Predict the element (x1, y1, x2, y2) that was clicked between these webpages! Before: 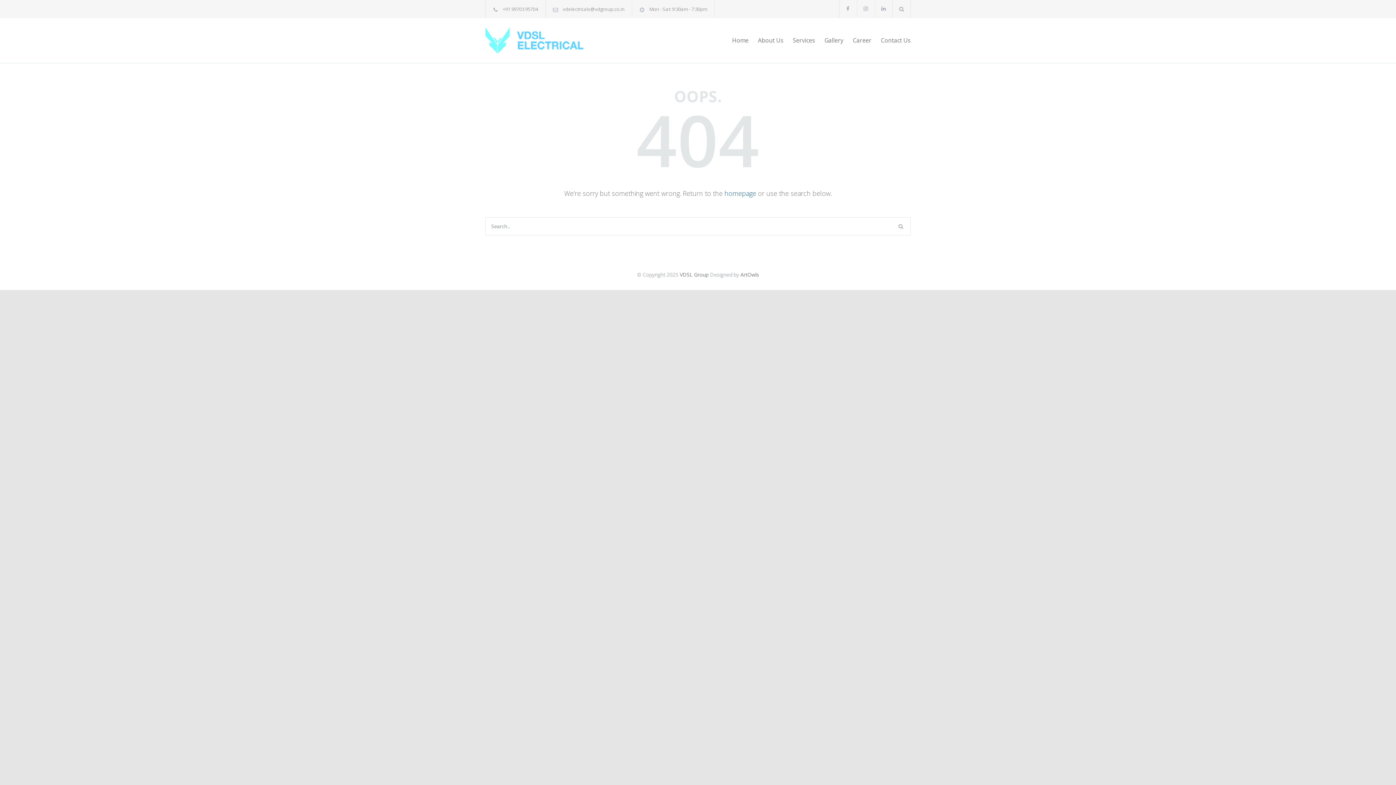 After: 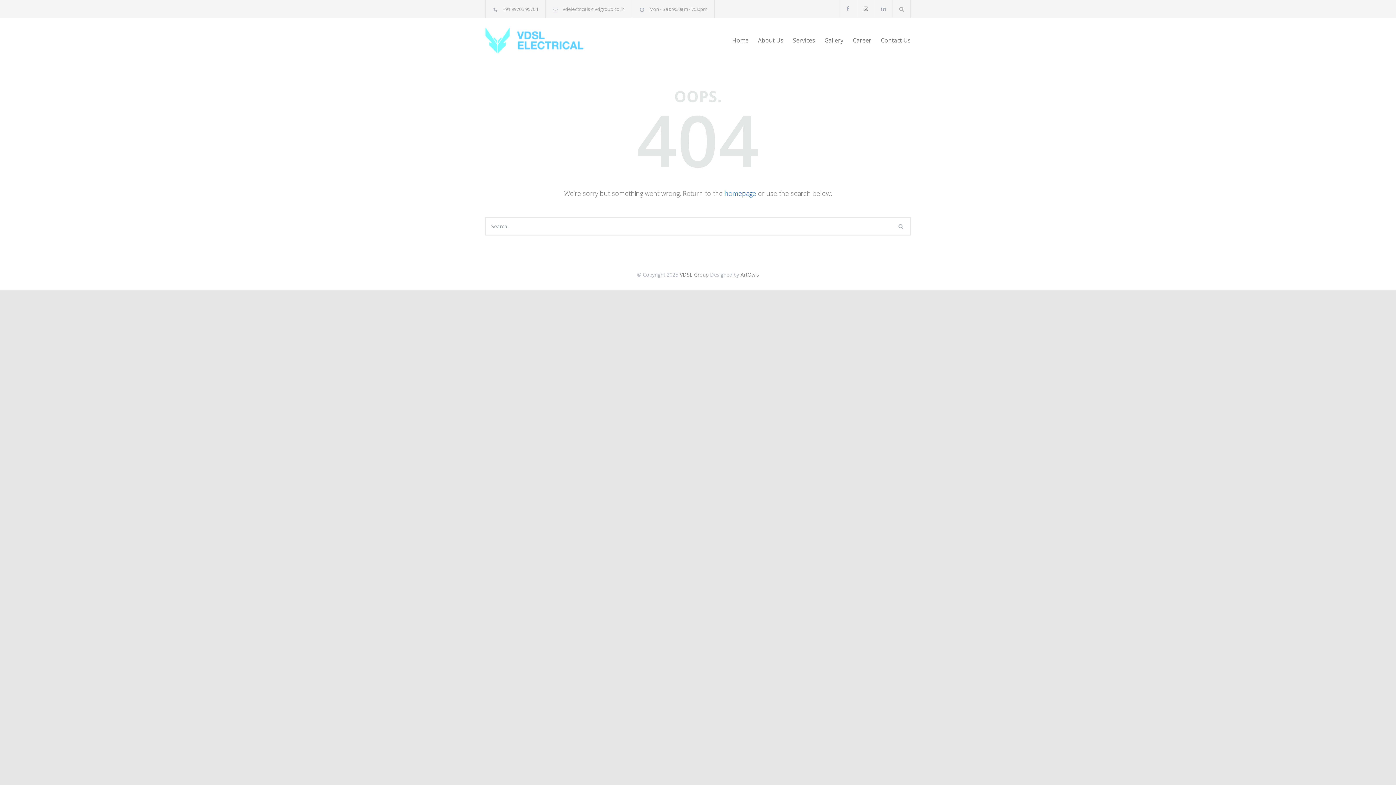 Action: bbox: (857, 0, 874, 17)